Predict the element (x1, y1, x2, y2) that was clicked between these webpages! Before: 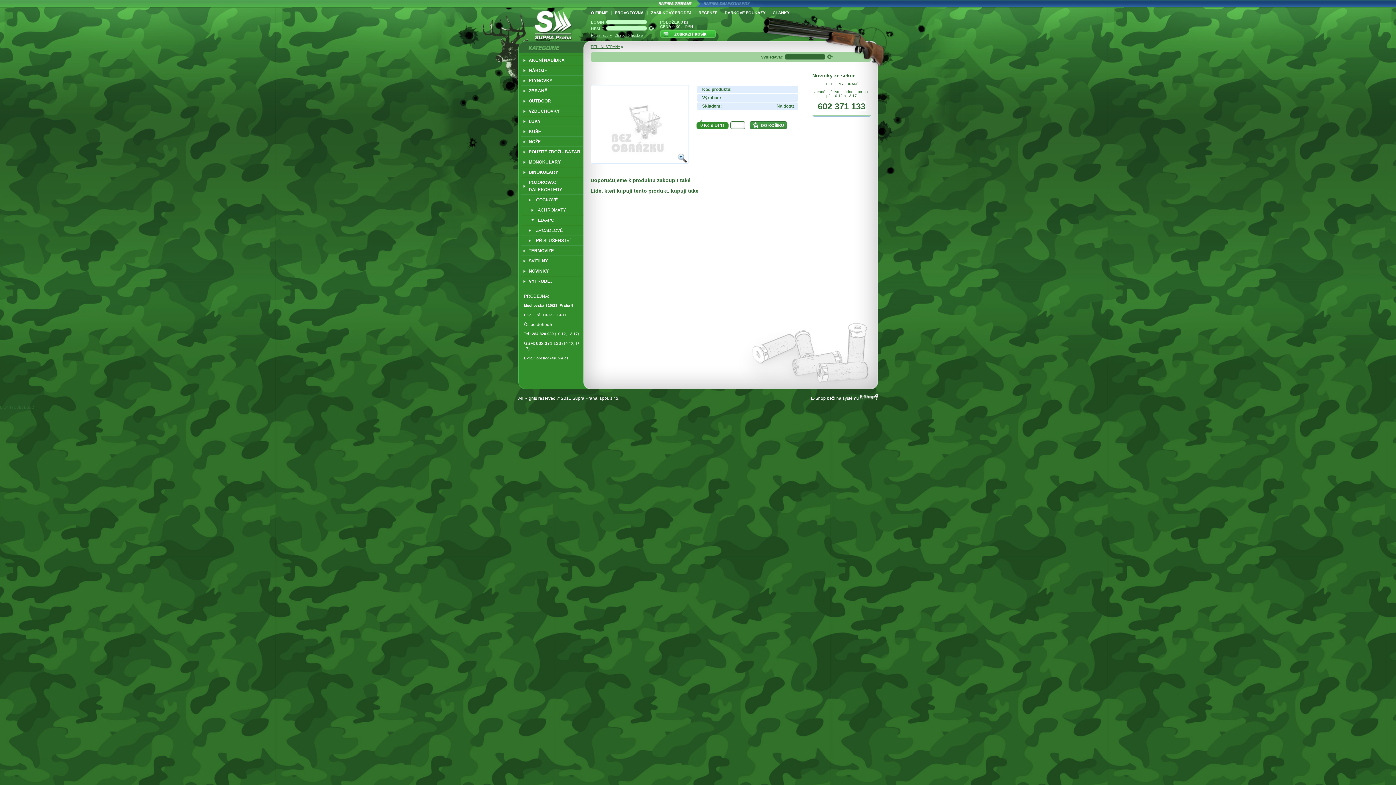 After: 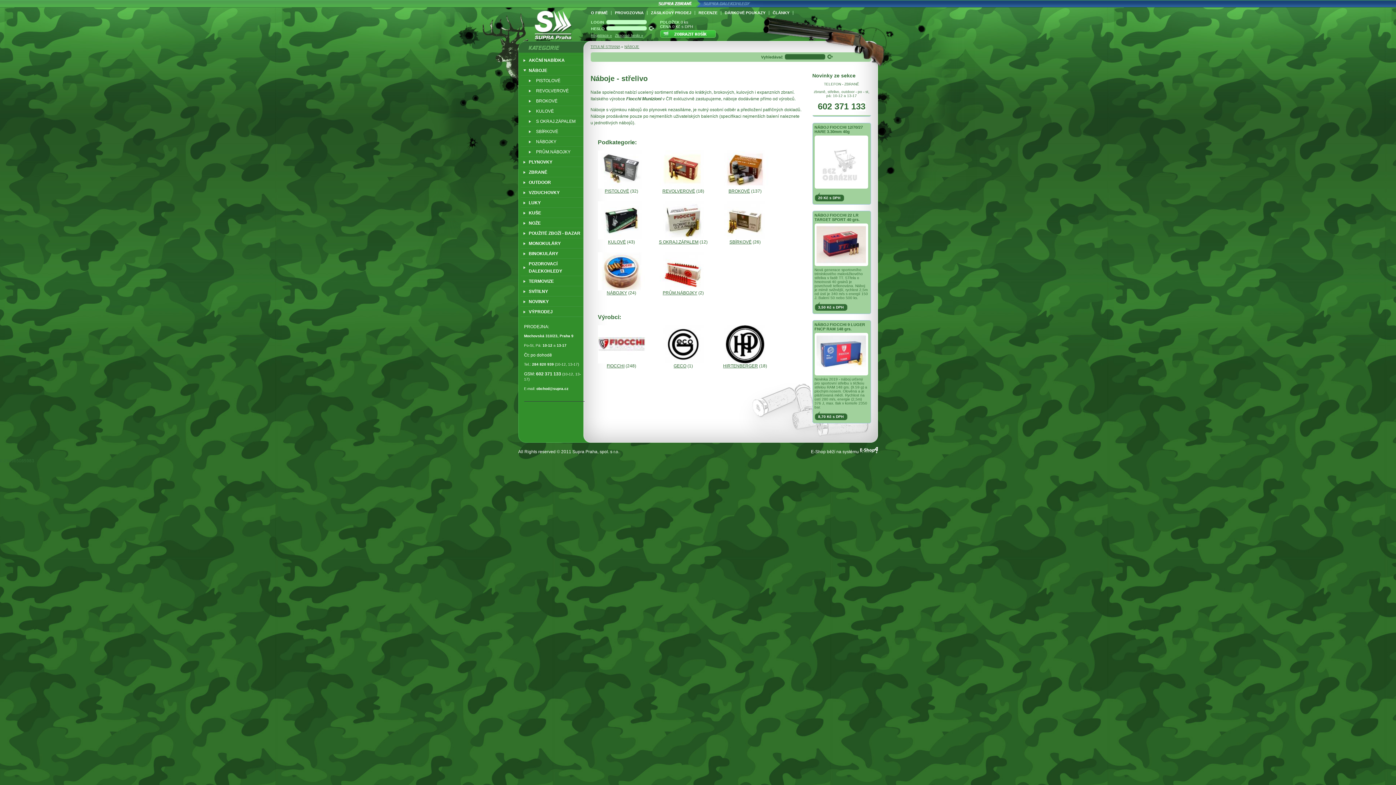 Action: bbox: (520, 65, 583, 75) label: NÁBOJE